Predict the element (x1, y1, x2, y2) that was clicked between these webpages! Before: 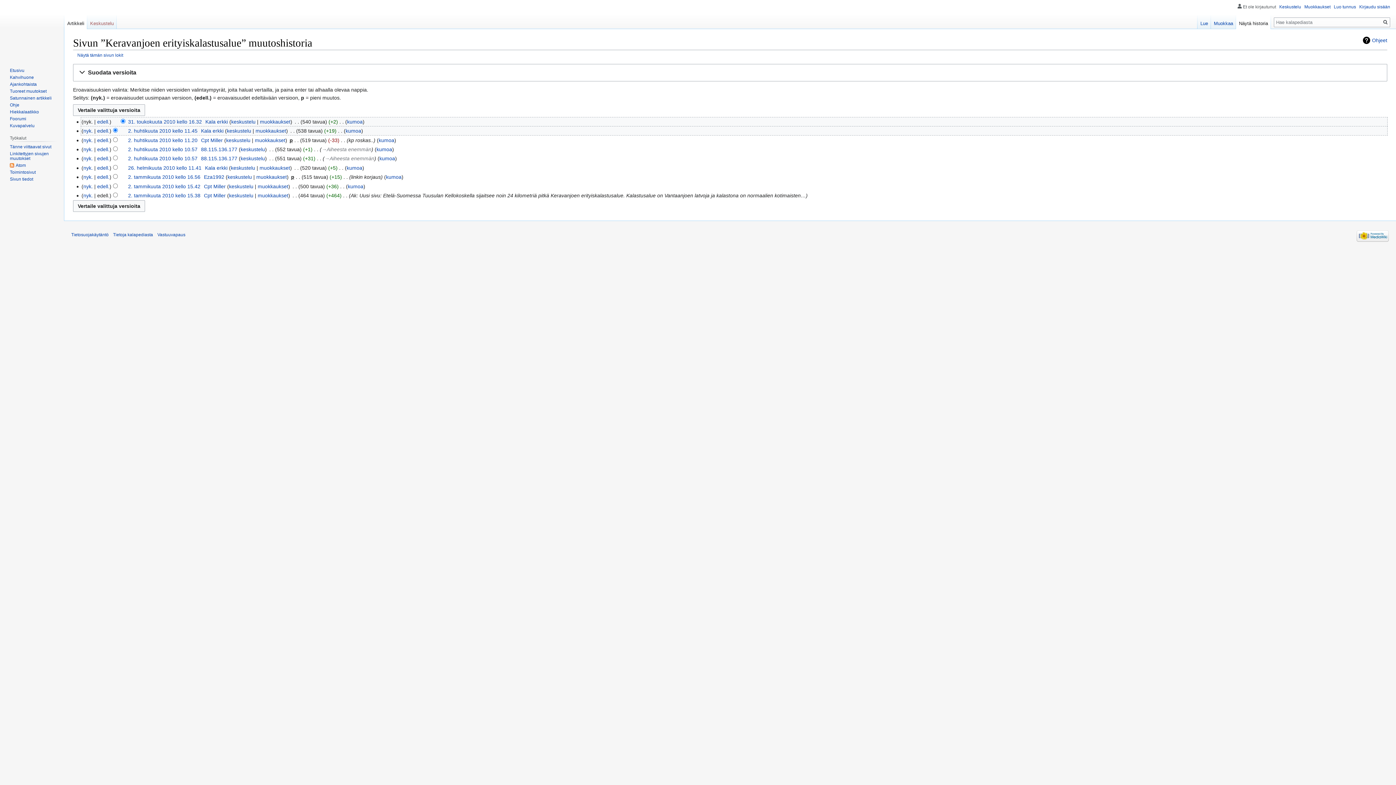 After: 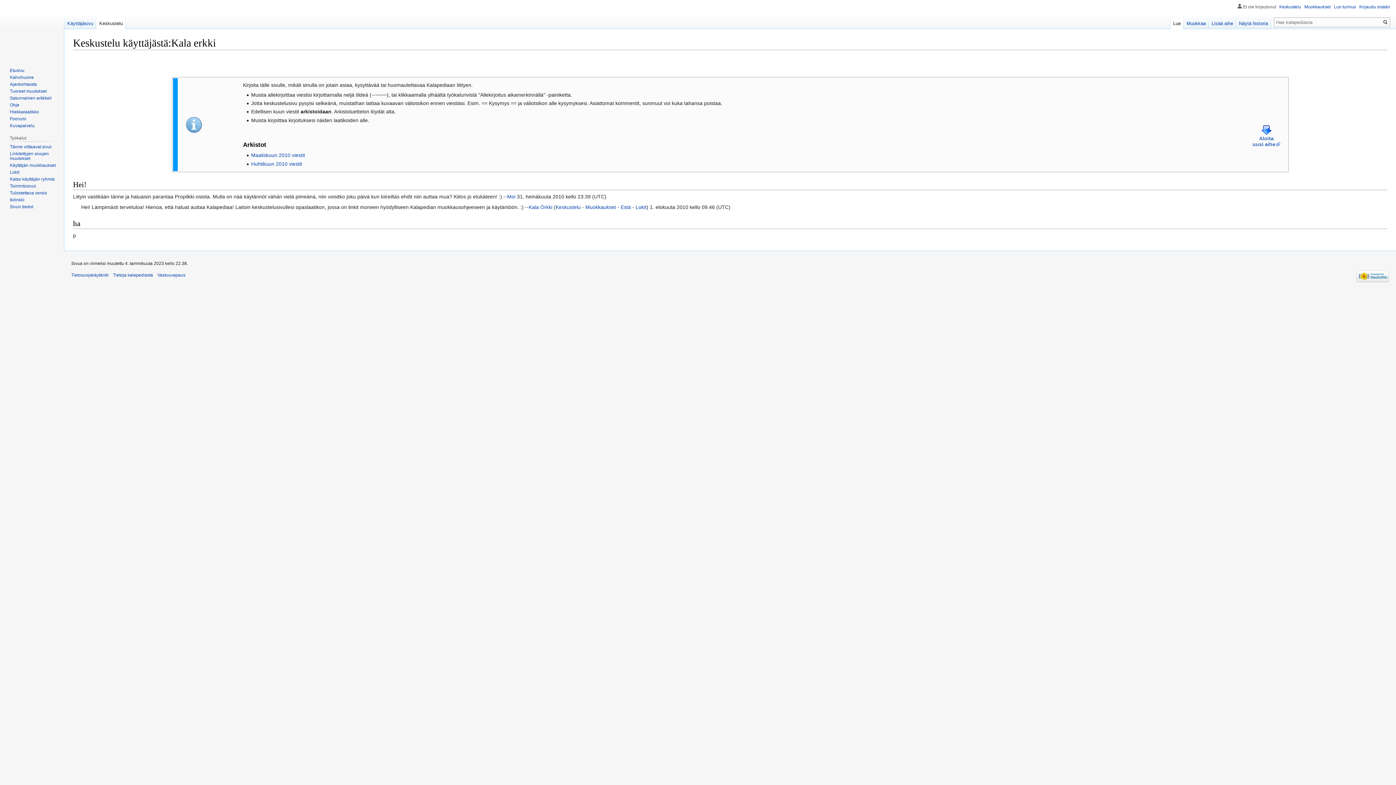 Action: bbox: (226, 128, 251, 133) label: keskustelu